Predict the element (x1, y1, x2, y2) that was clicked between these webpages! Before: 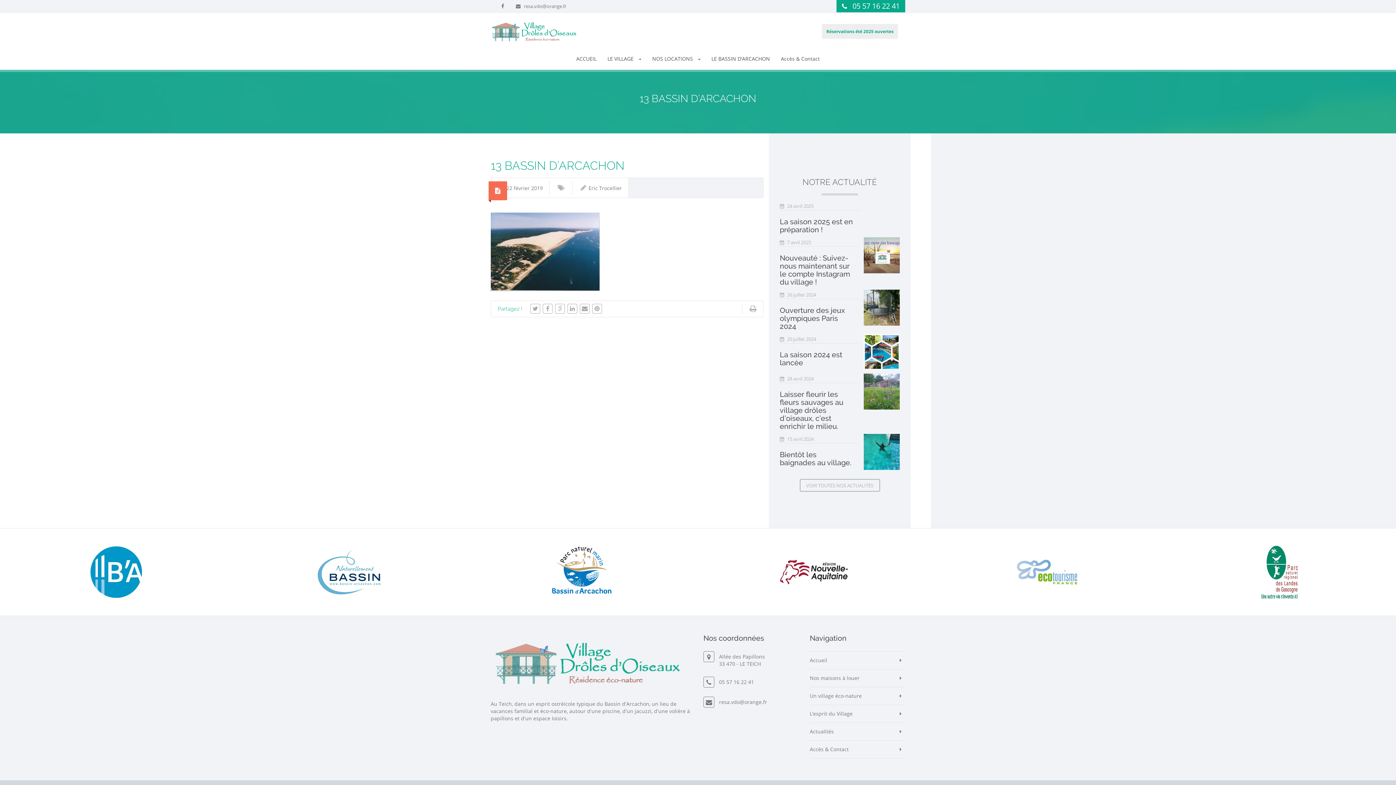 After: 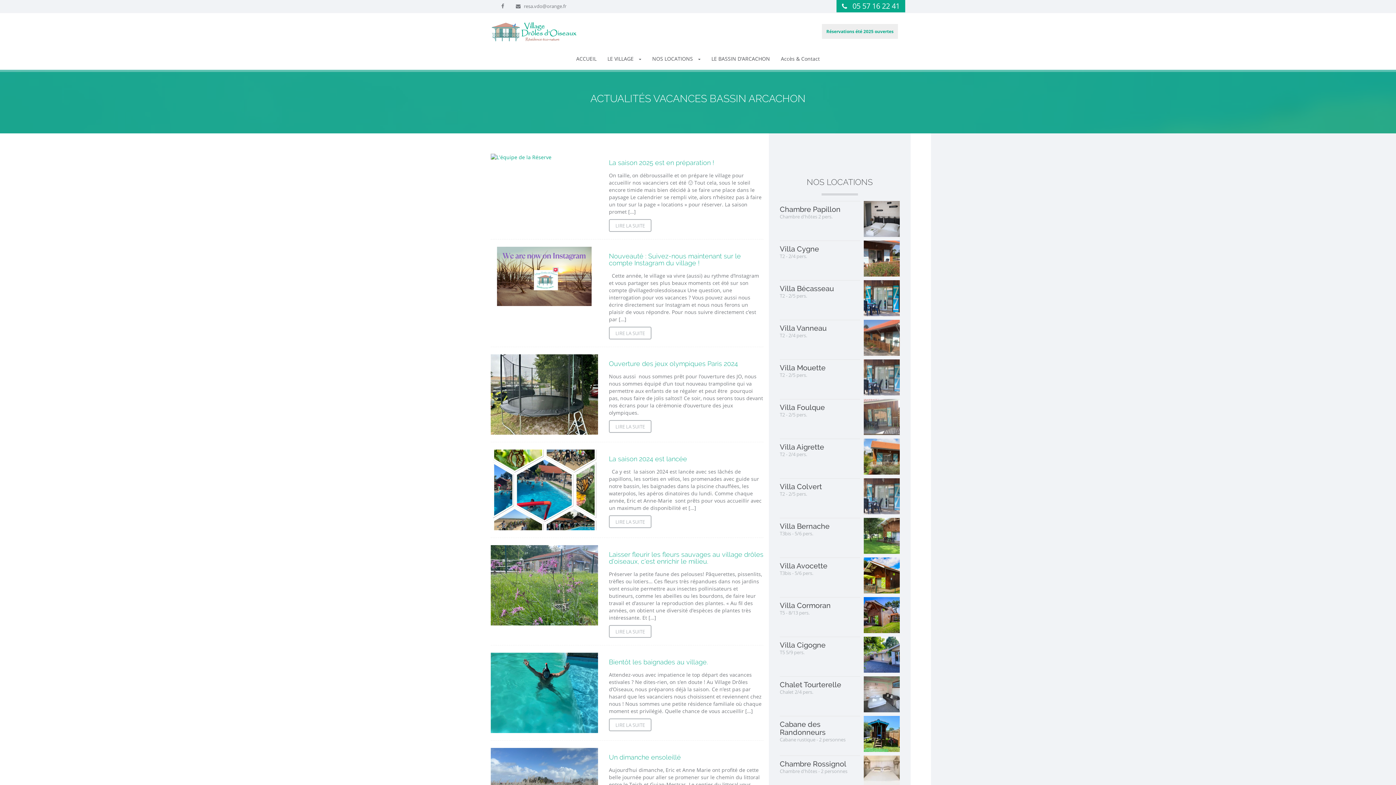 Action: bbox: (810, 723, 905, 740) label: Actualités